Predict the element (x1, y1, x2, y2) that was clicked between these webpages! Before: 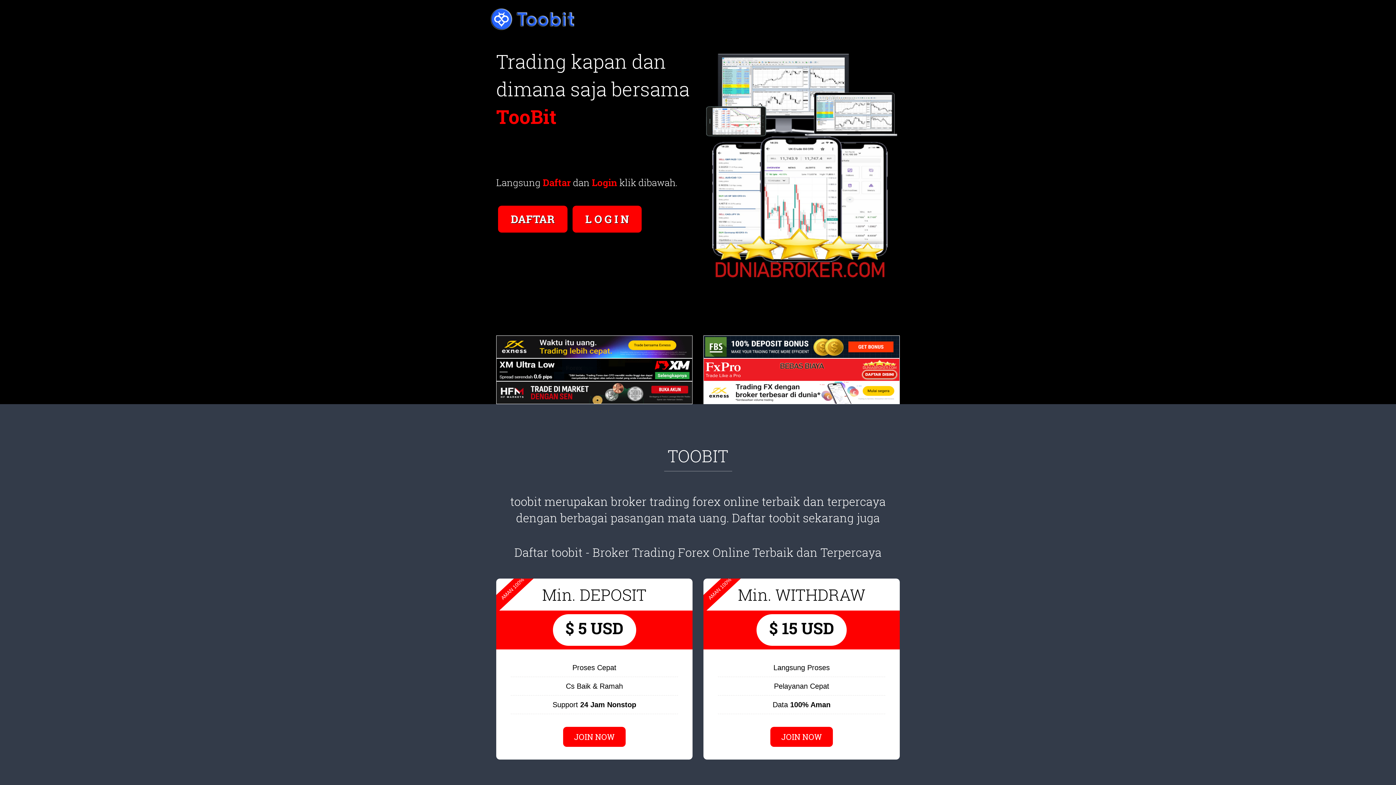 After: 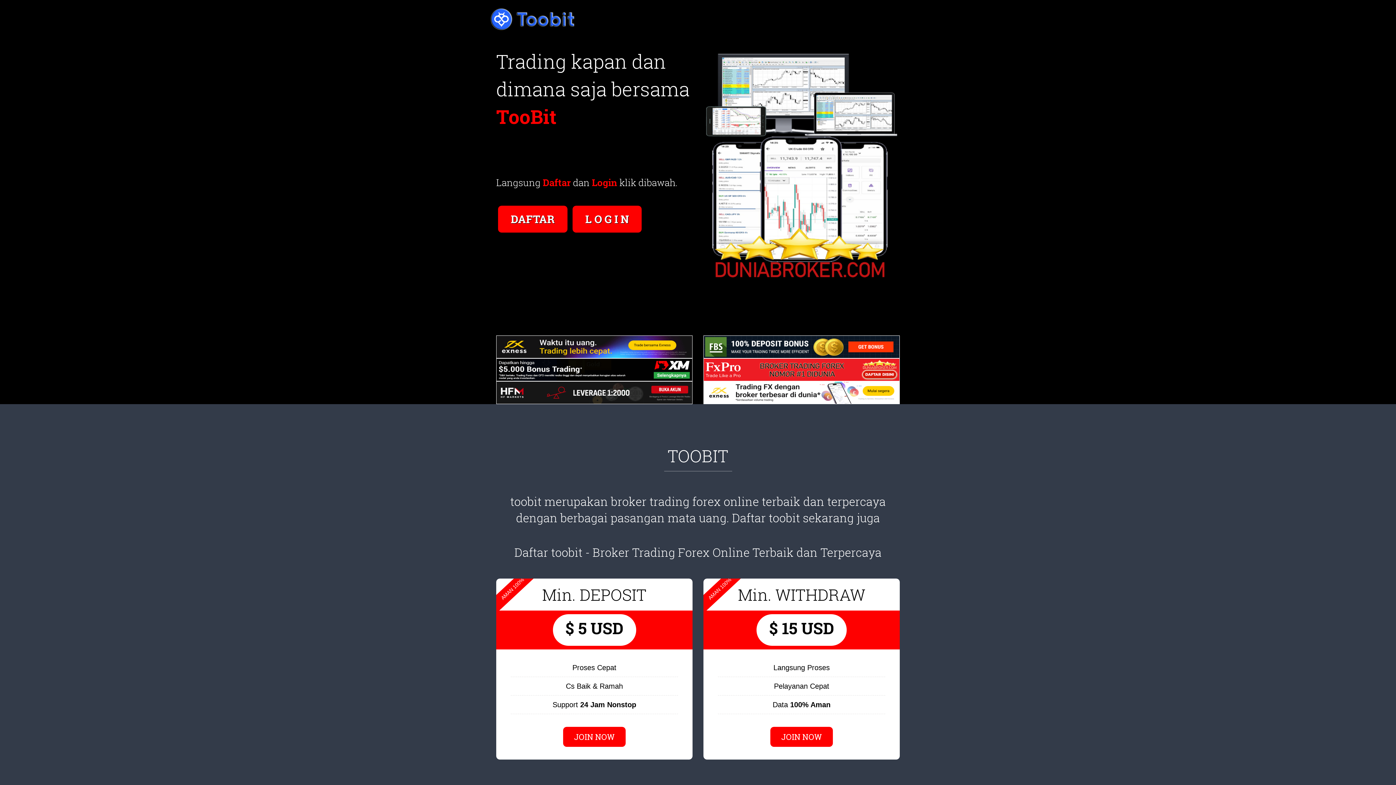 Action: bbox: (703, 381, 900, 404)